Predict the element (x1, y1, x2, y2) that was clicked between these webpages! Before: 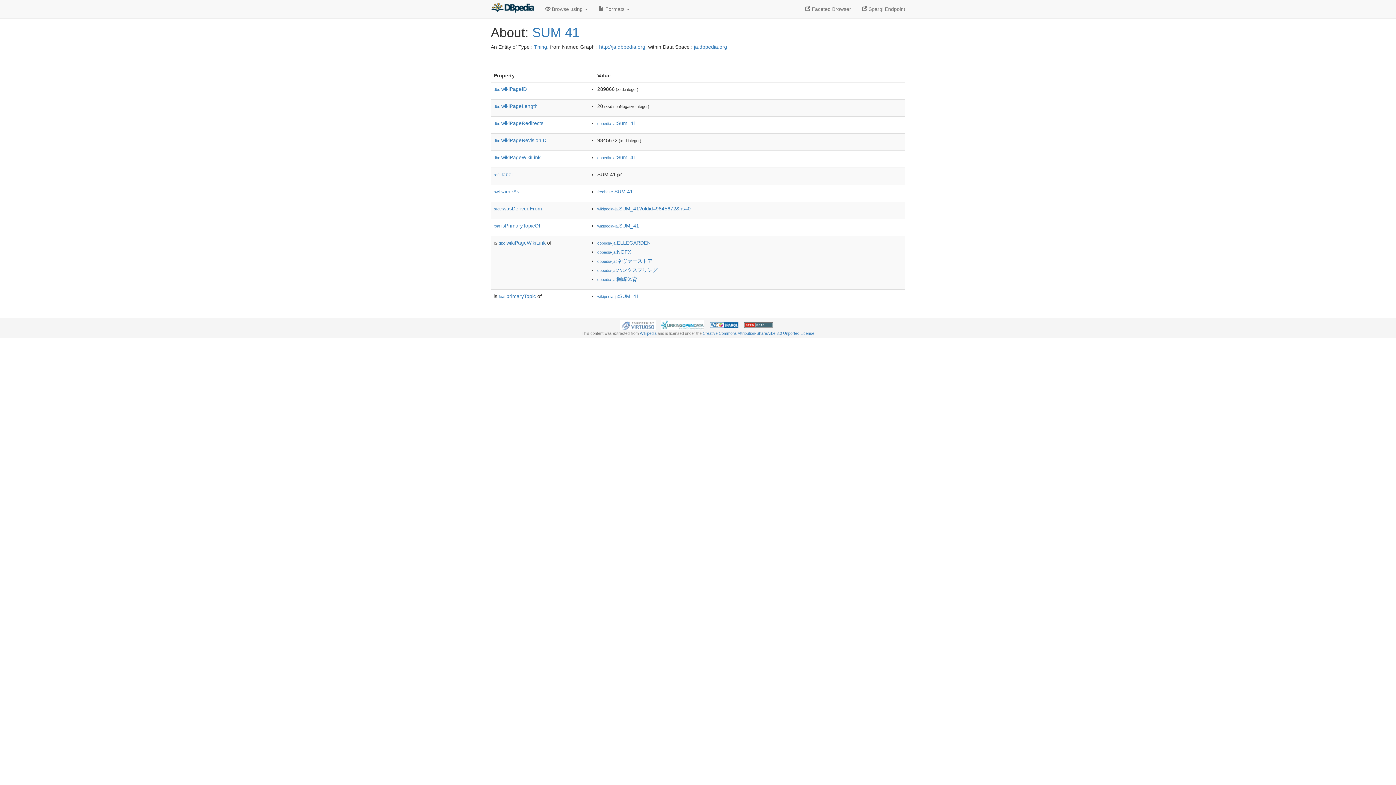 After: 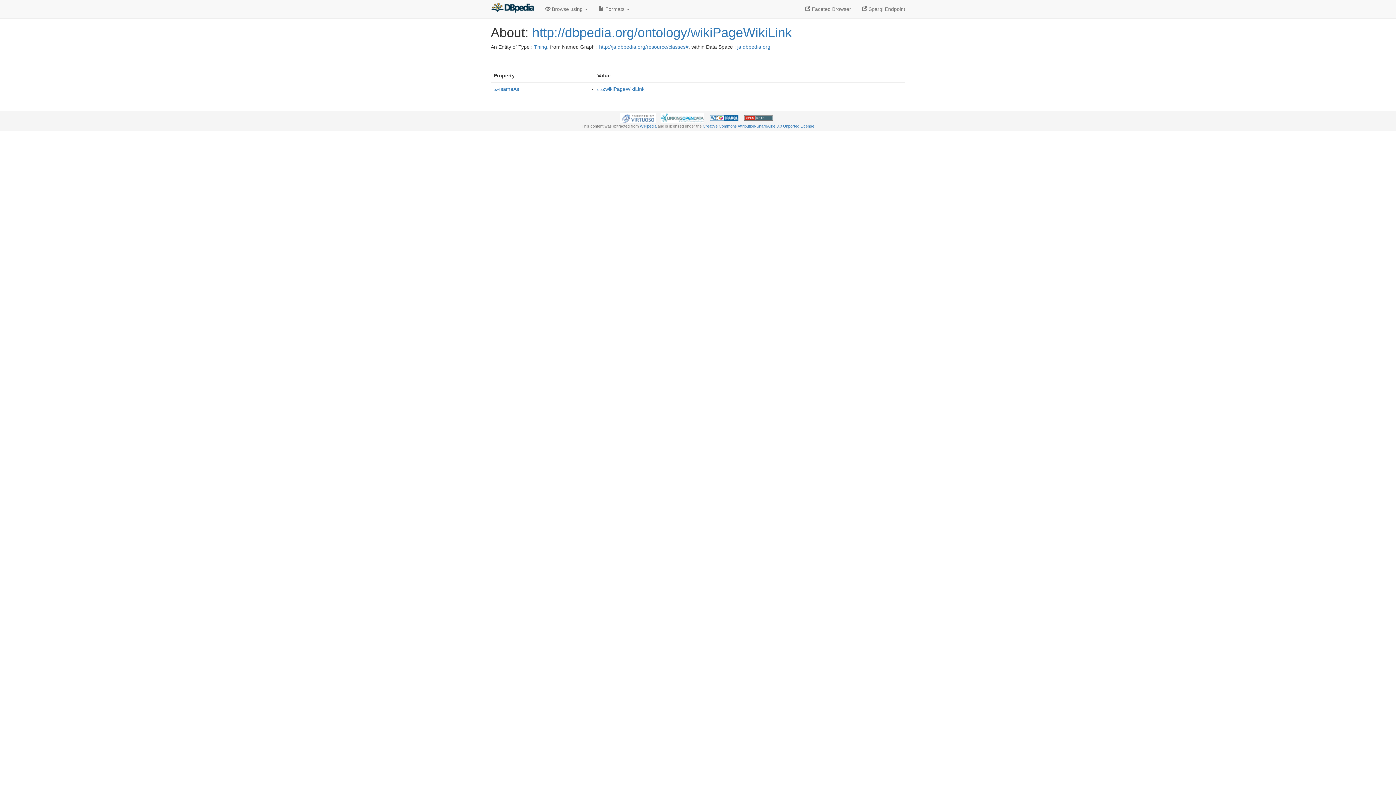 Action: bbox: (498, 240, 545, 245) label: dbo:wikiPageWikiLink